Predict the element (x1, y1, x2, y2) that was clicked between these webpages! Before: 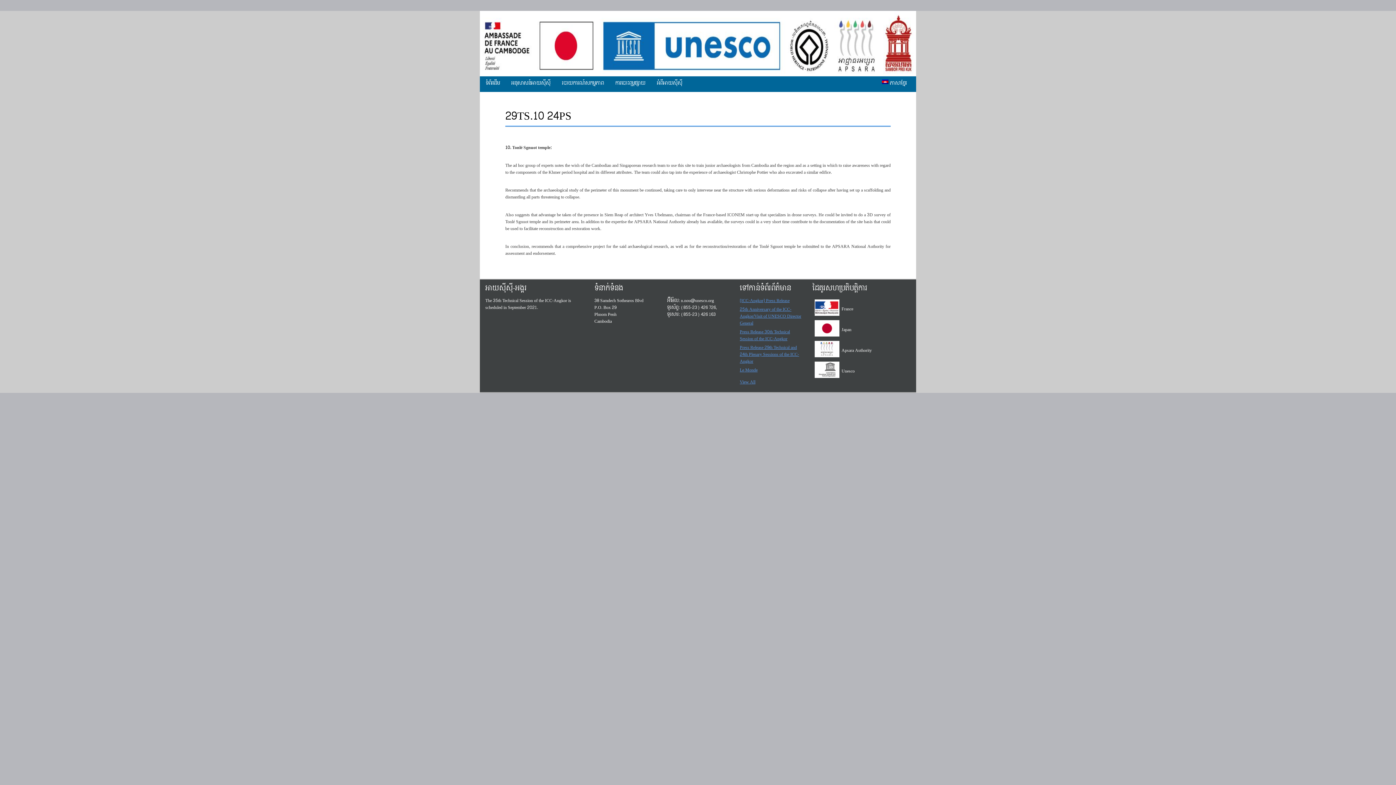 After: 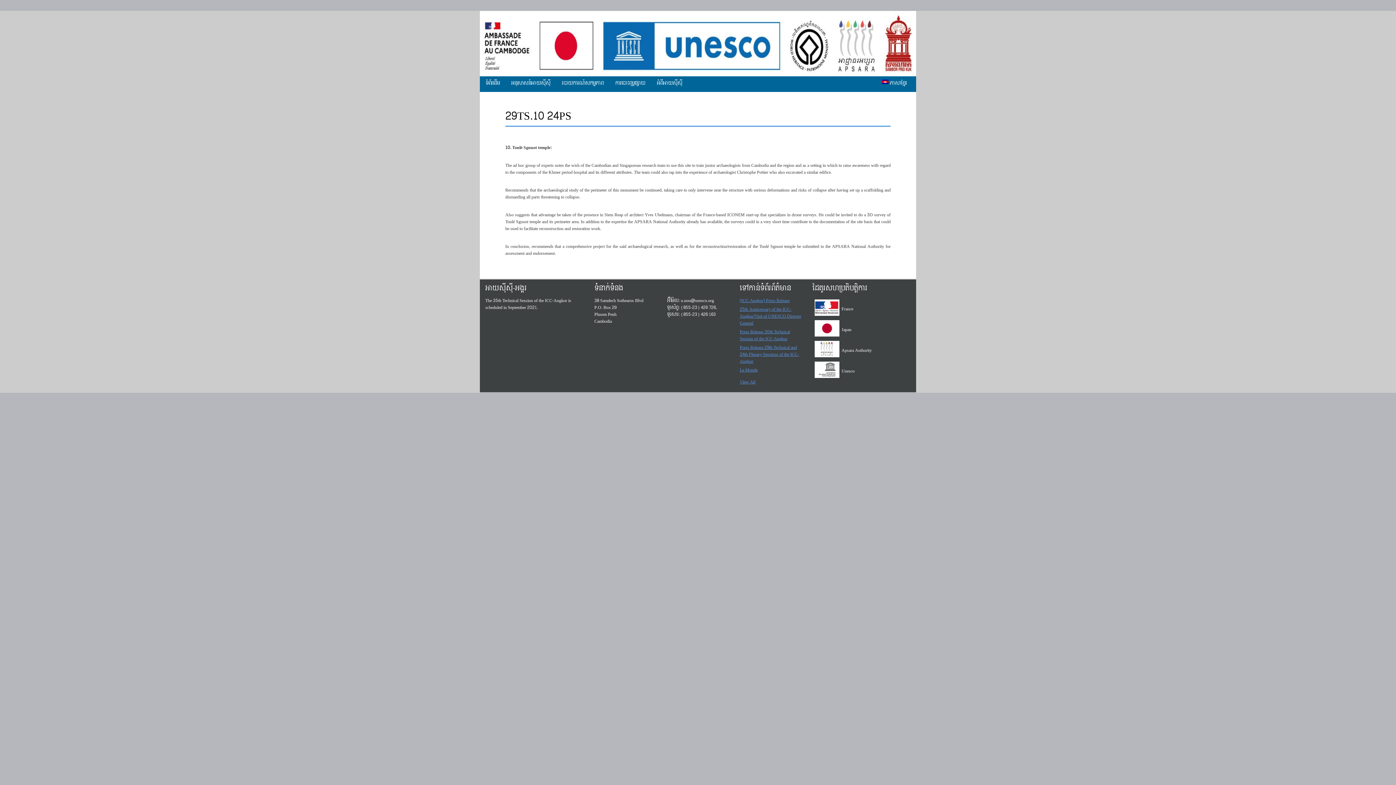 Action: bbox: (812, 325, 841, 333)